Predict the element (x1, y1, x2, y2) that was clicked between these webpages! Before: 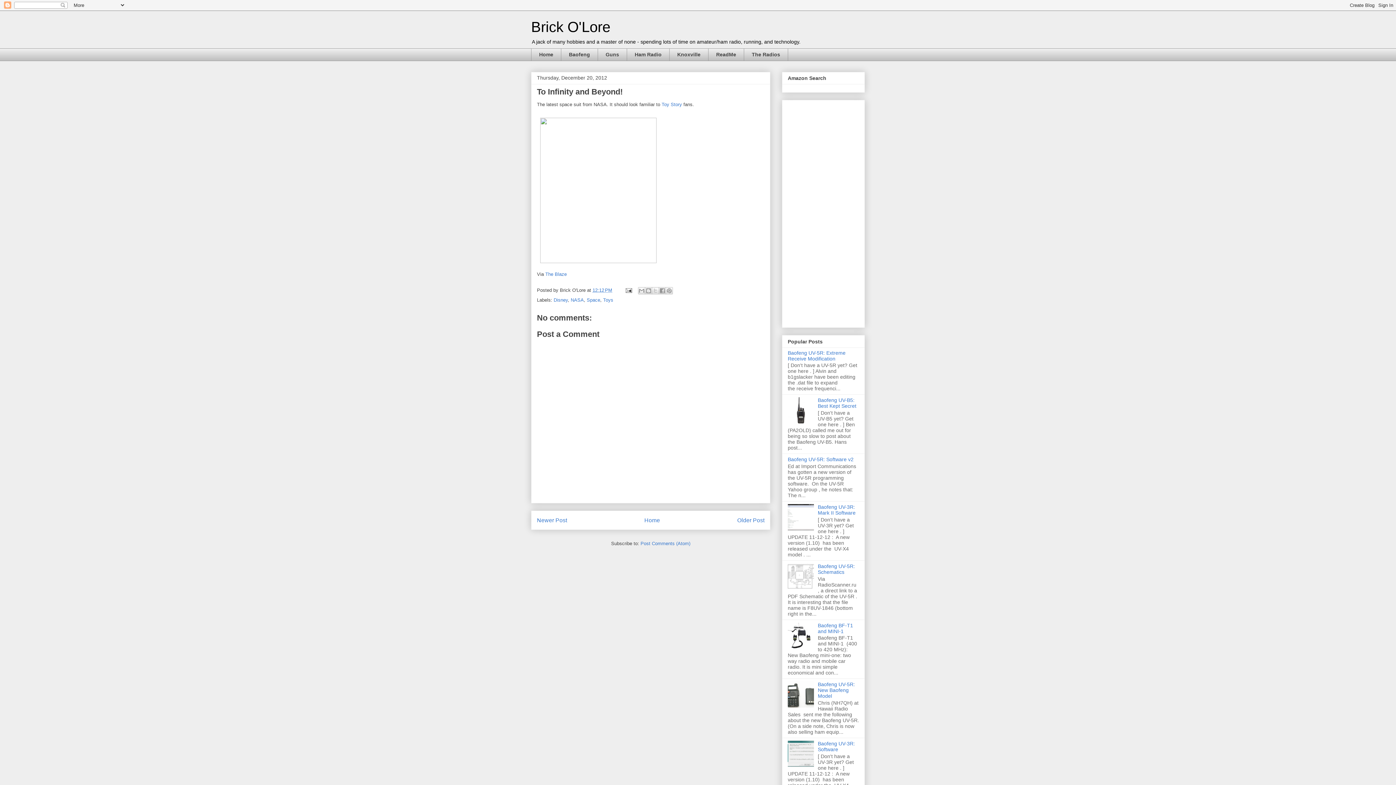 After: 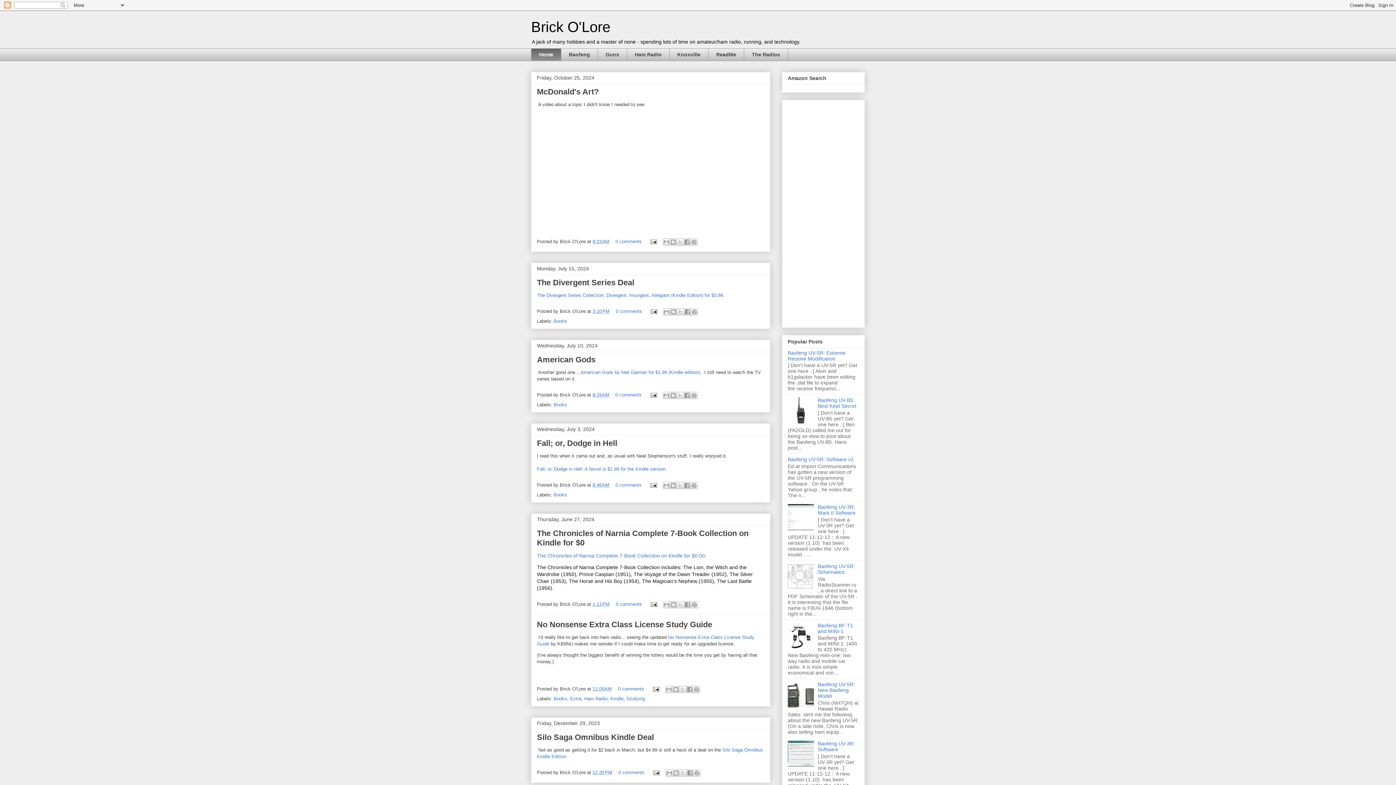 Action: label: Brick O'Lore bbox: (531, 18, 610, 34)